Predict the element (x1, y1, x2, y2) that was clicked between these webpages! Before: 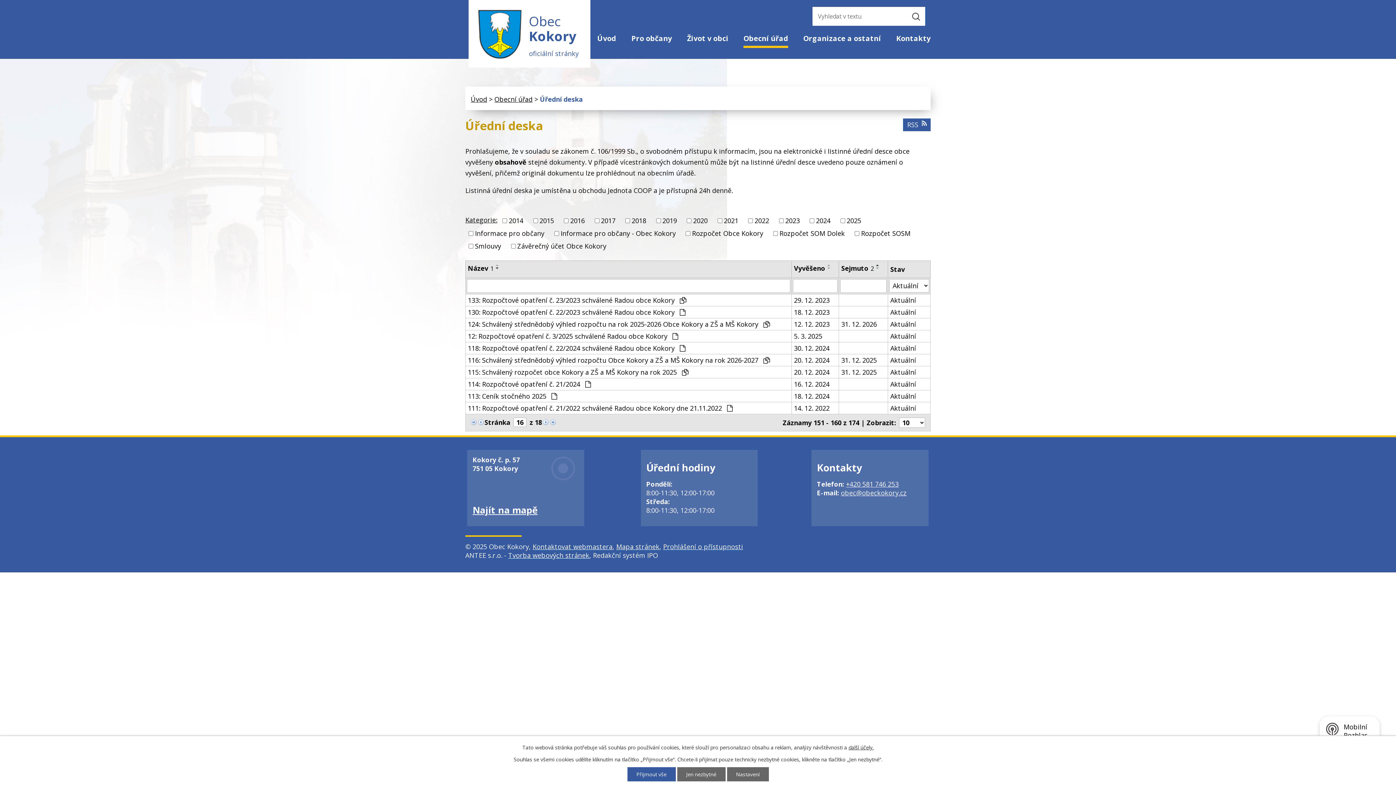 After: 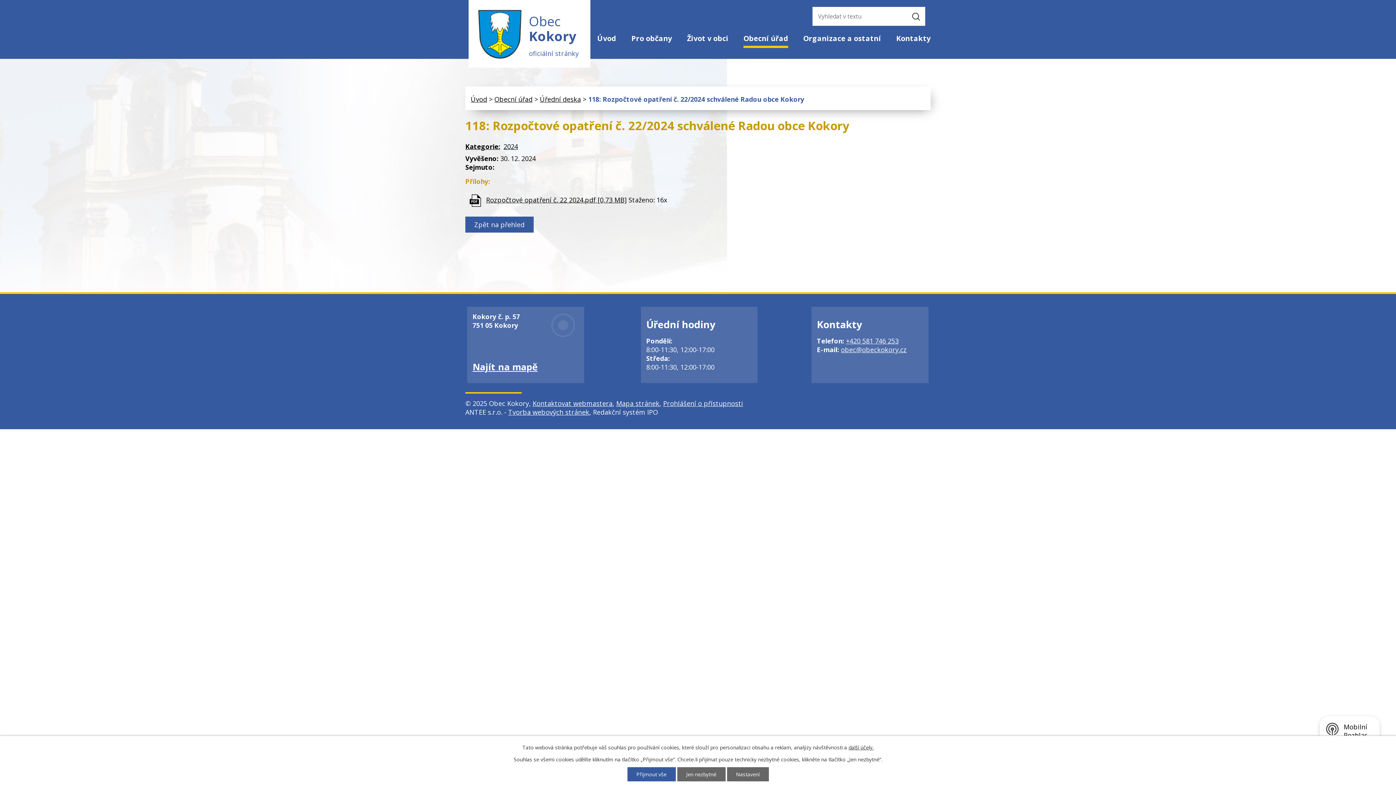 Action: label: Aktuální bbox: (890, 343, 928, 352)